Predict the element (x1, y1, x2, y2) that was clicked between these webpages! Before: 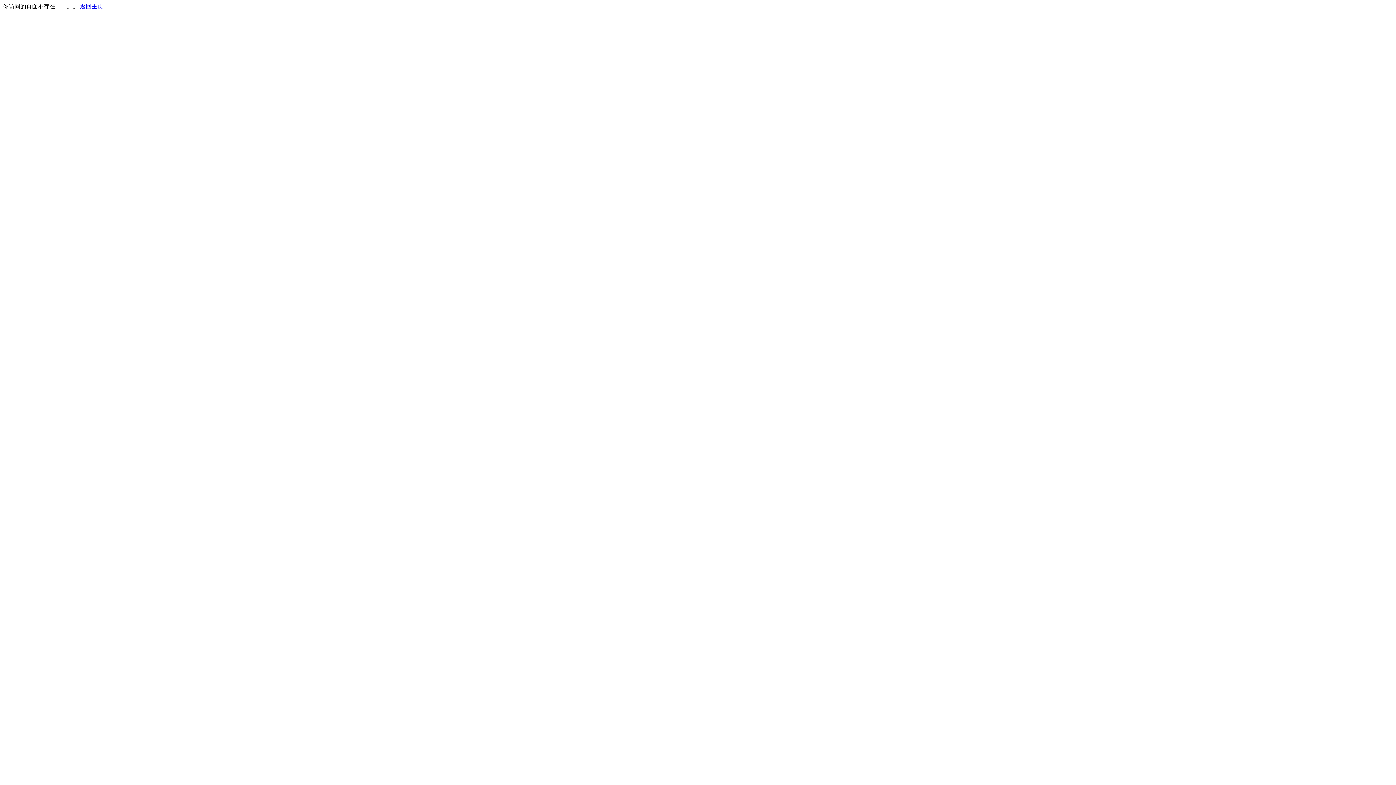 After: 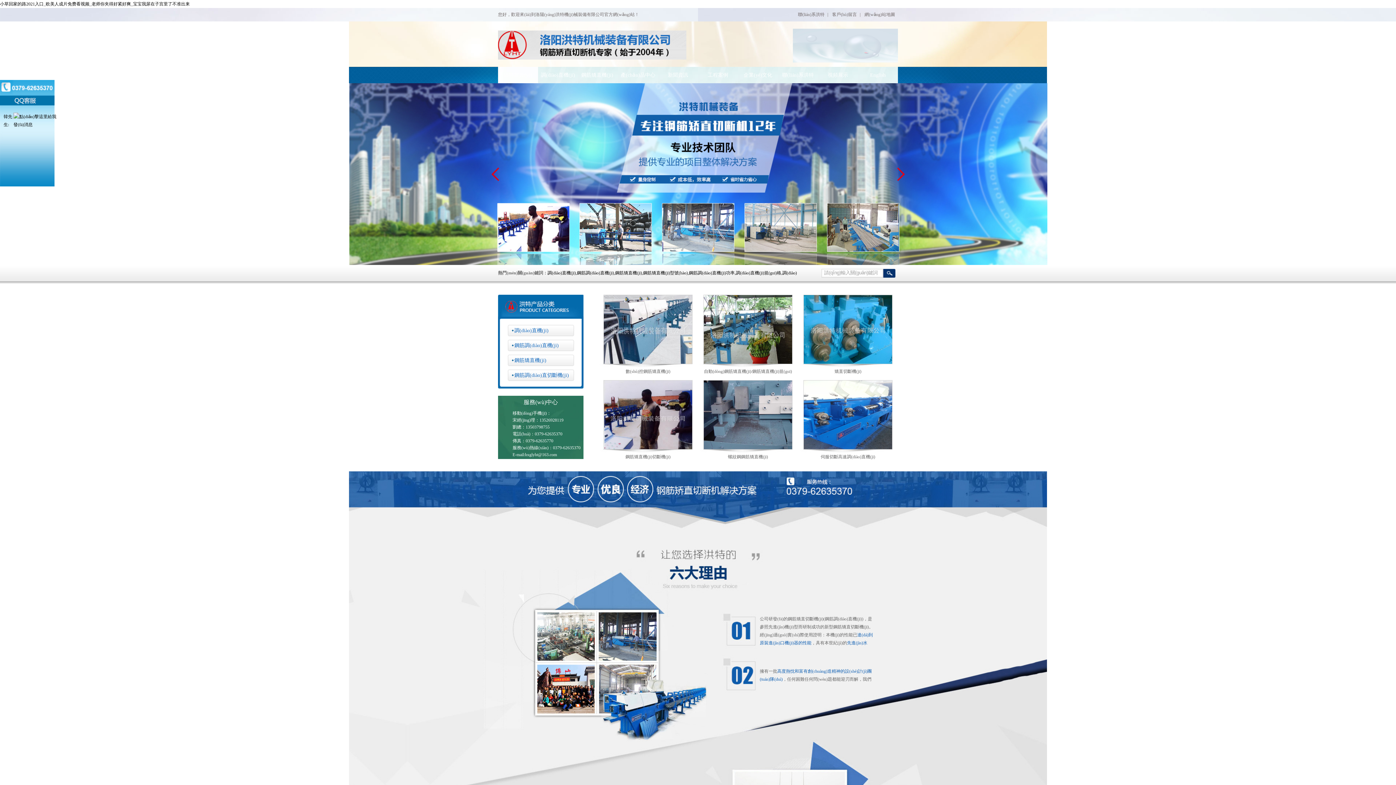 Action: bbox: (80, 3, 103, 9) label: 返回主页